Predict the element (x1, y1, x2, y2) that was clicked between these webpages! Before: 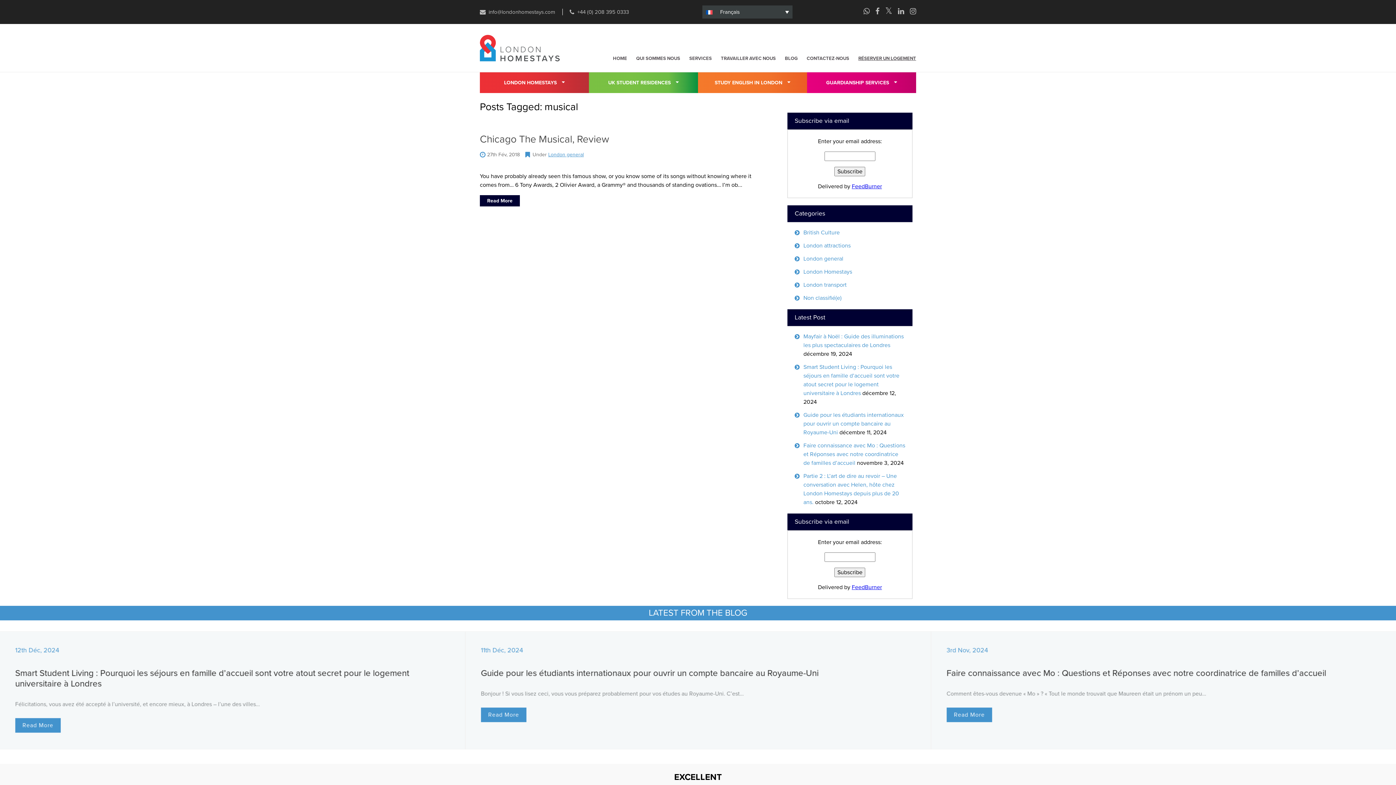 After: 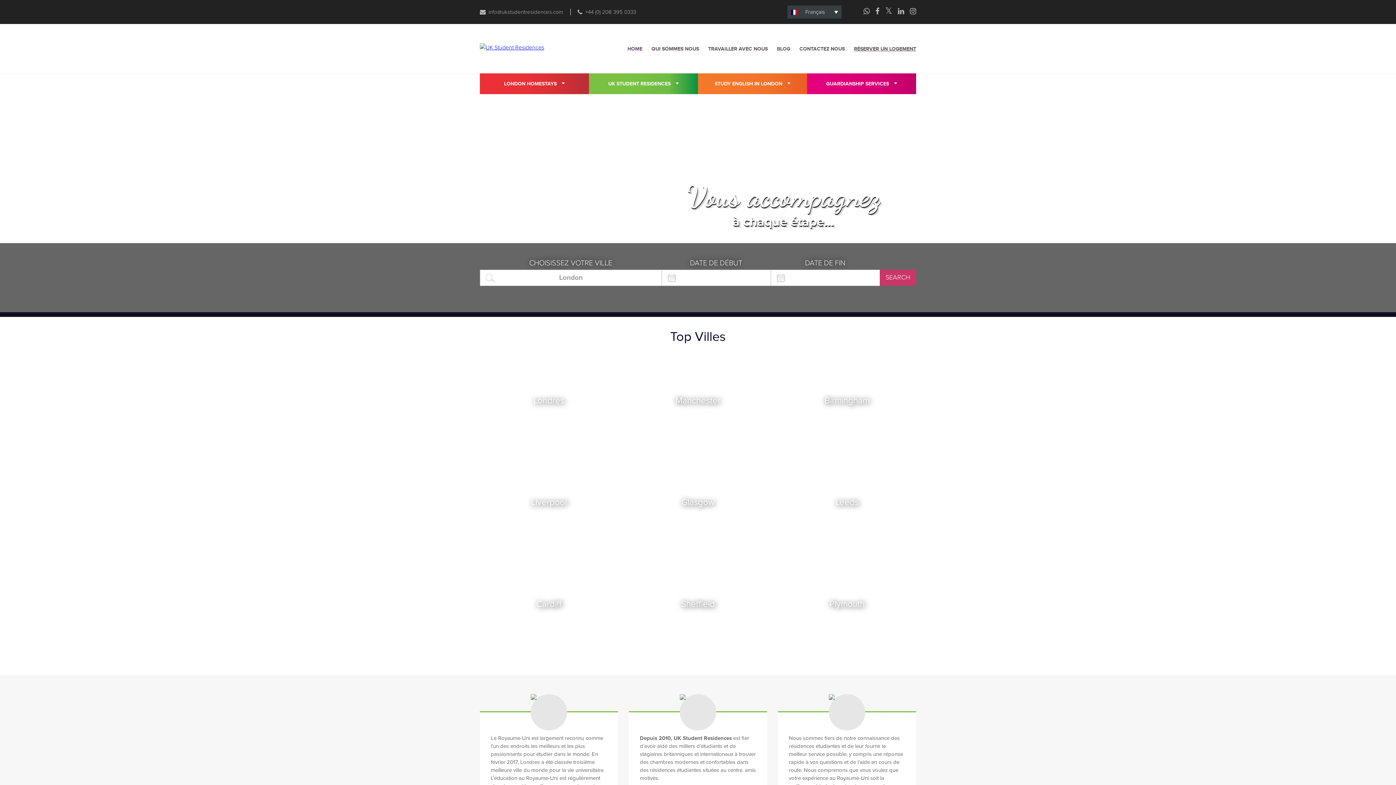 Action: label: UK STUDENT RESIDENCES  bbox: (589, 72, 698, 93)